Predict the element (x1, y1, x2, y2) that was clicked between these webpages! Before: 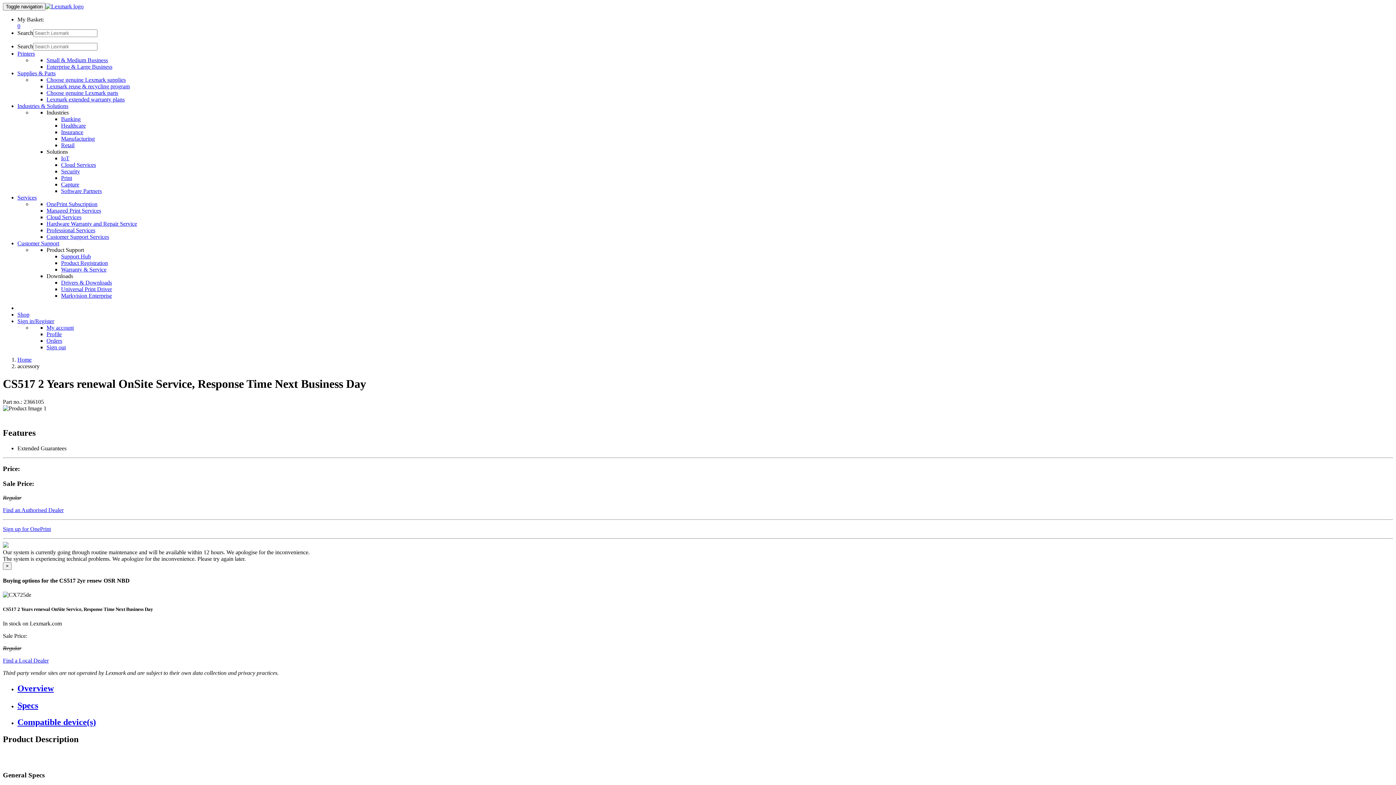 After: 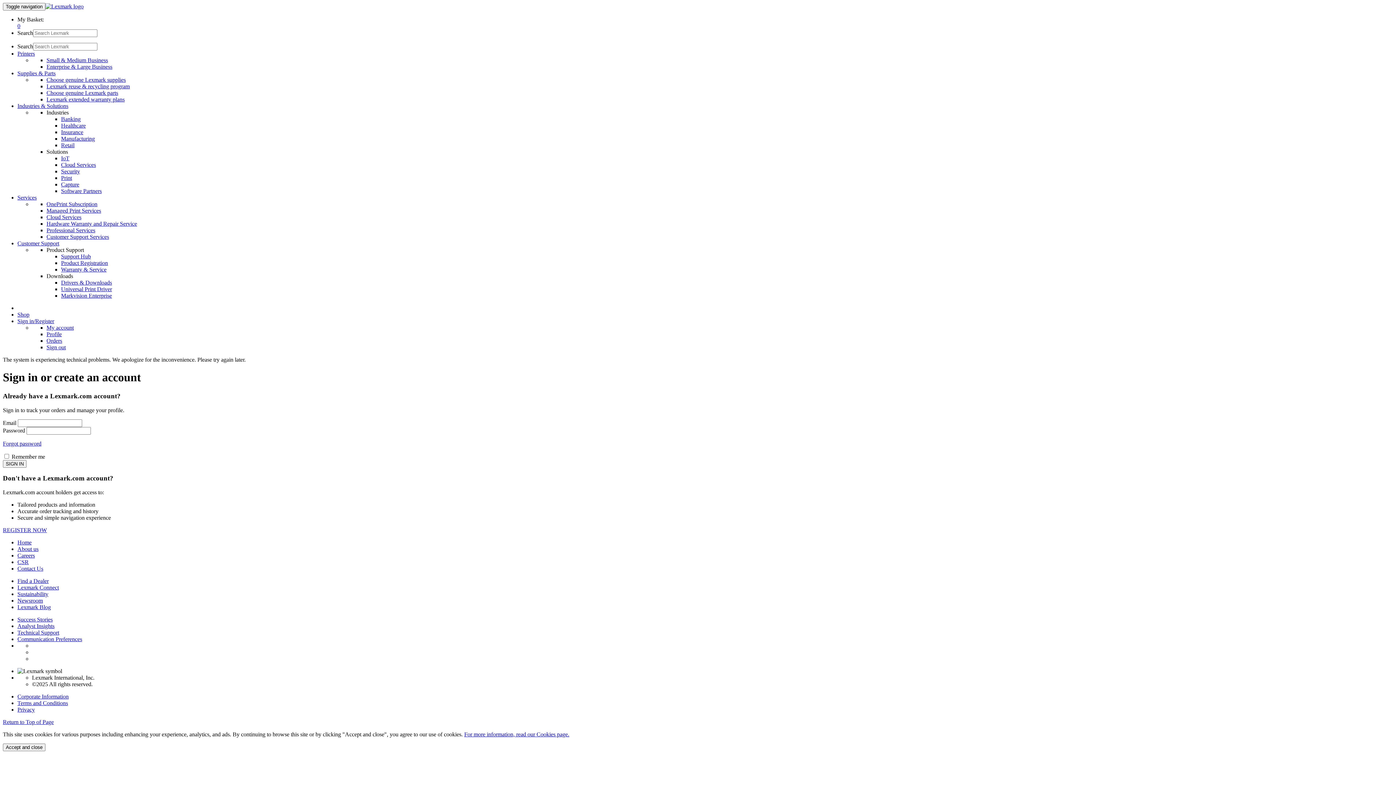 Action: label: Sign in/Register bbox: (17, 318, 54, 324)